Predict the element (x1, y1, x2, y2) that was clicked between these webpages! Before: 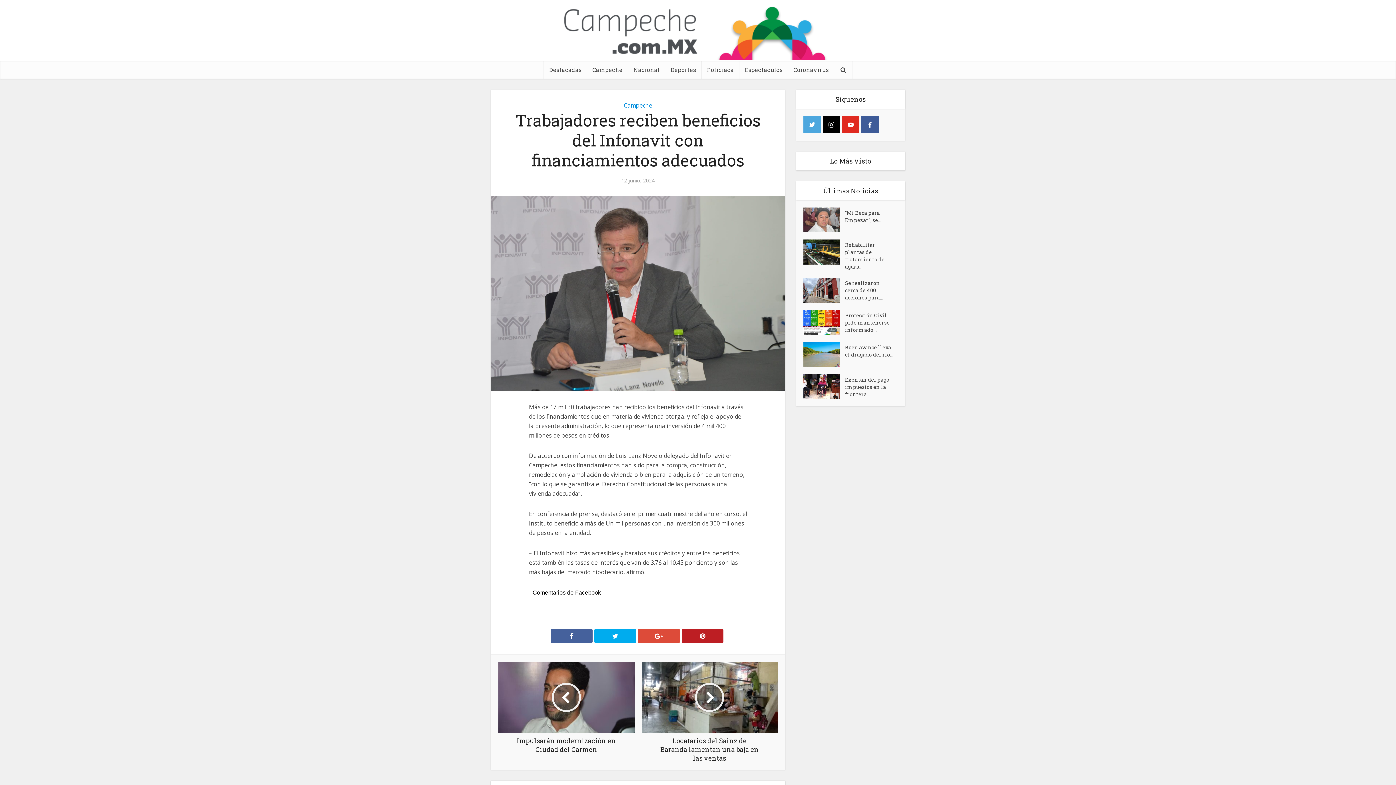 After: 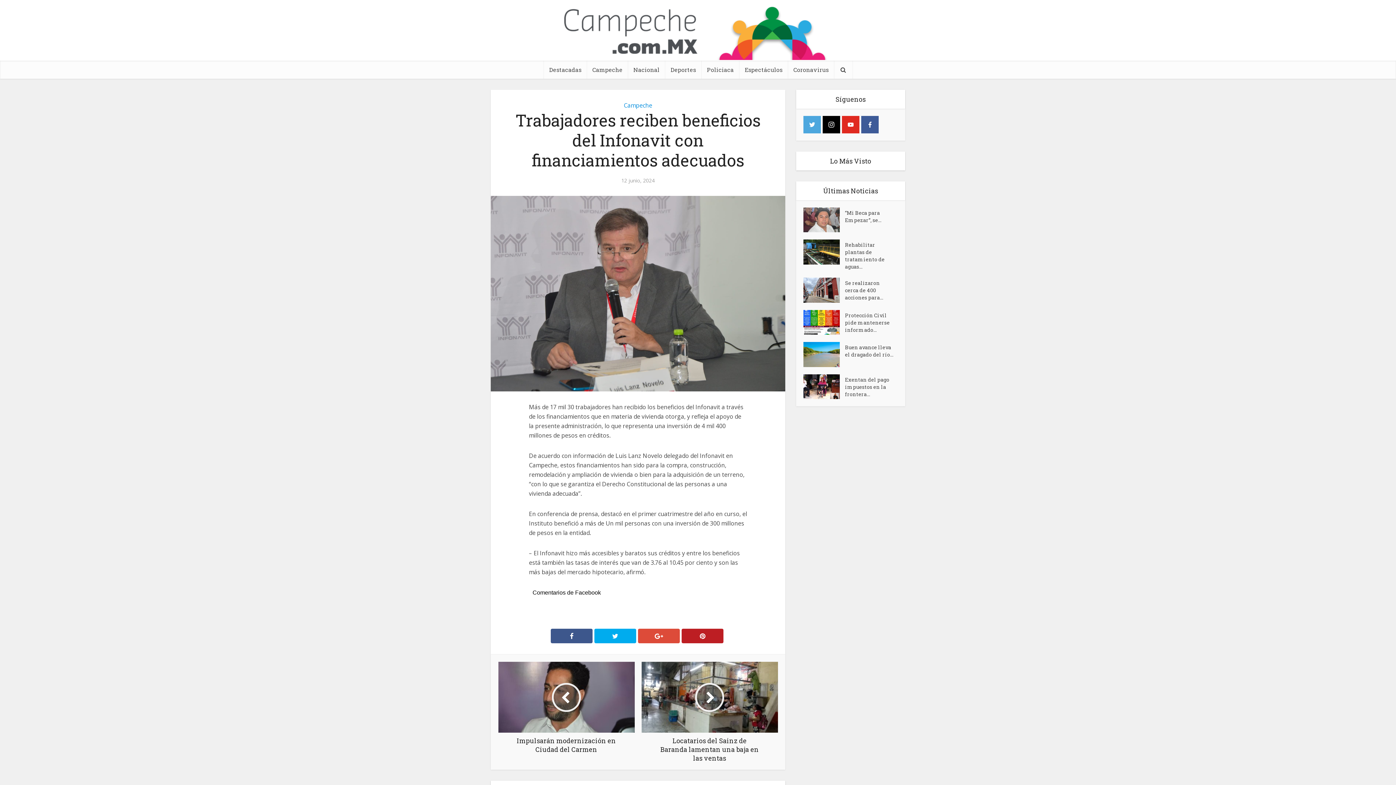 Action: bbox: (550, 629, 592, 643)